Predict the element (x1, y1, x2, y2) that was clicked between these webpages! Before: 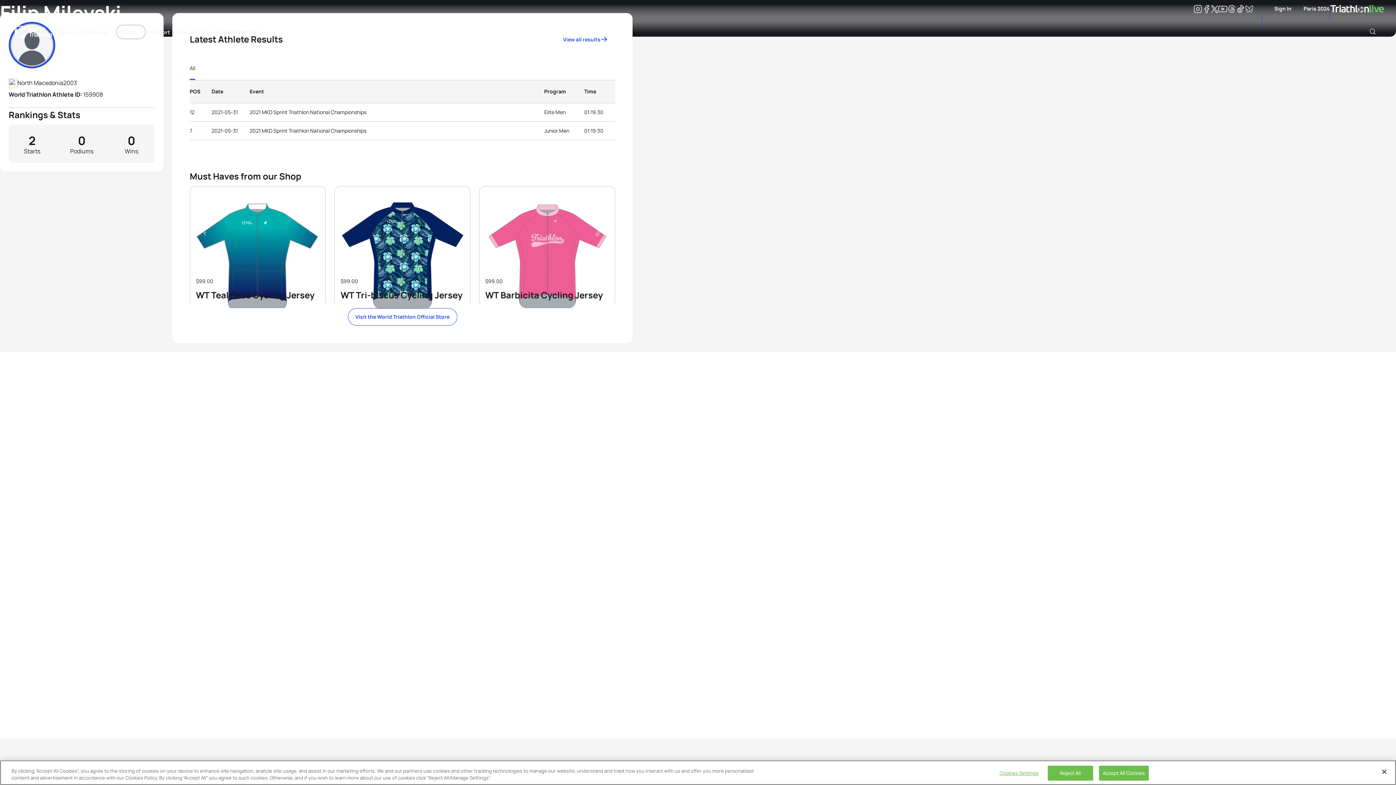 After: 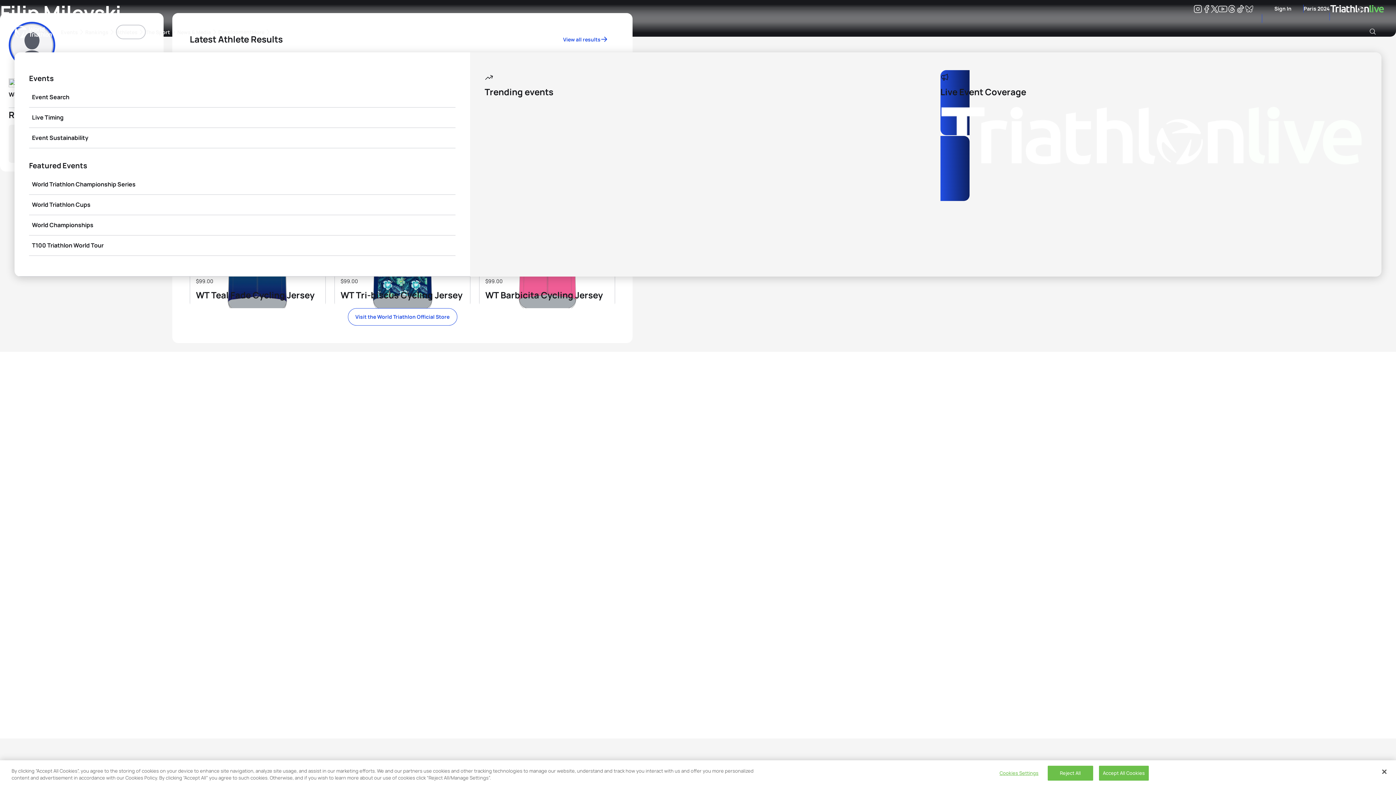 Action: label: Events bbox: (60, 24, 85, 39)